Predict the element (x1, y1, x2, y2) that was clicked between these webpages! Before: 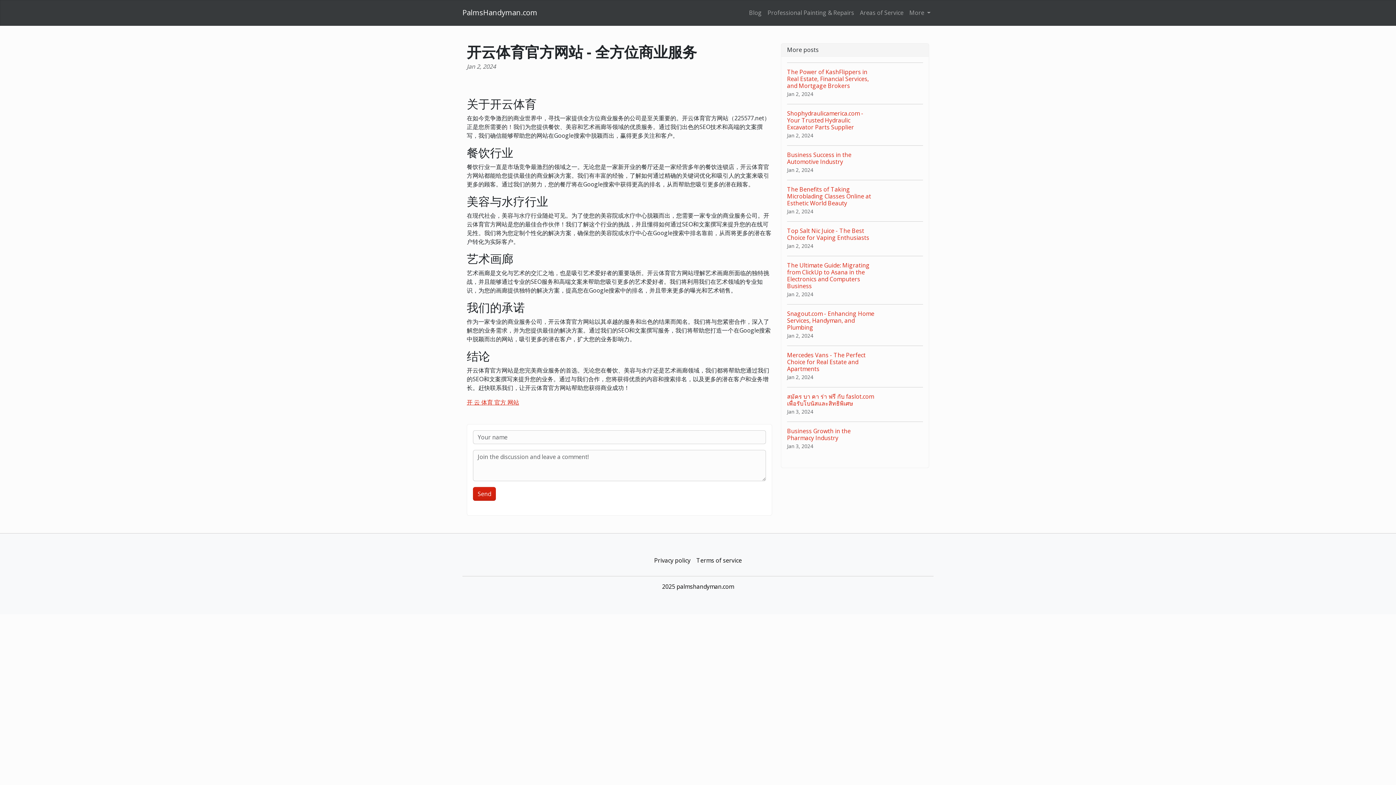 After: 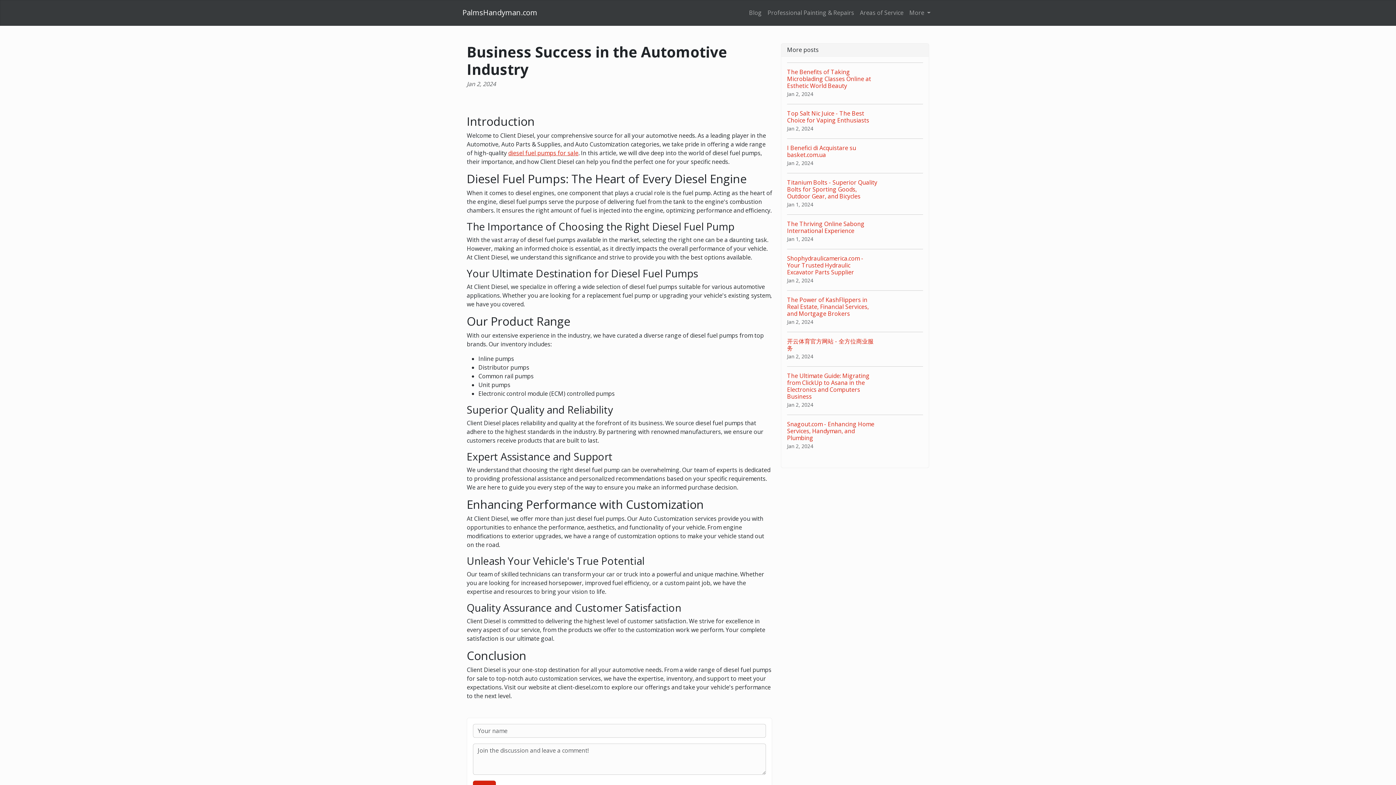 Action: bbox: (787, 145, 923, 179) label: Business Success in the Automotive Industry
Jan 2, 2024